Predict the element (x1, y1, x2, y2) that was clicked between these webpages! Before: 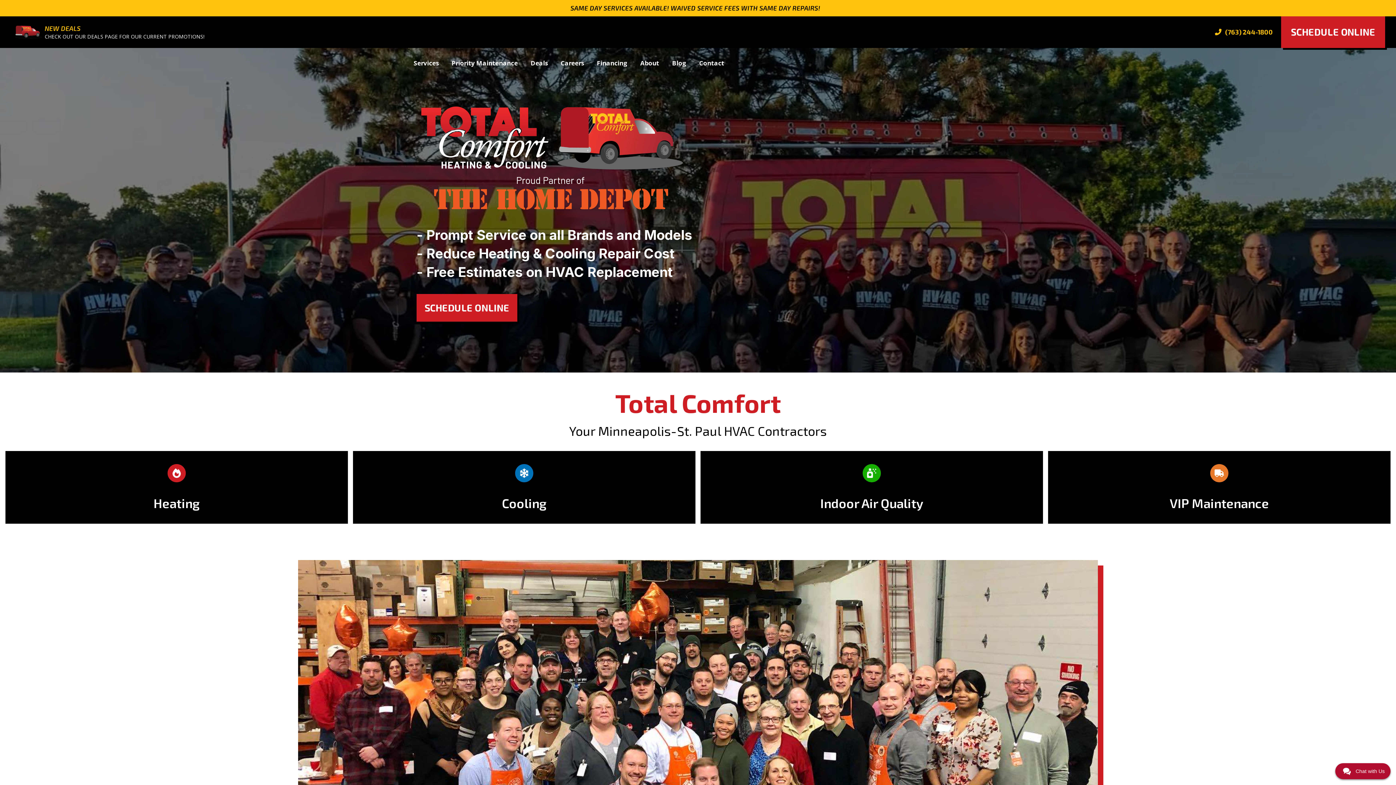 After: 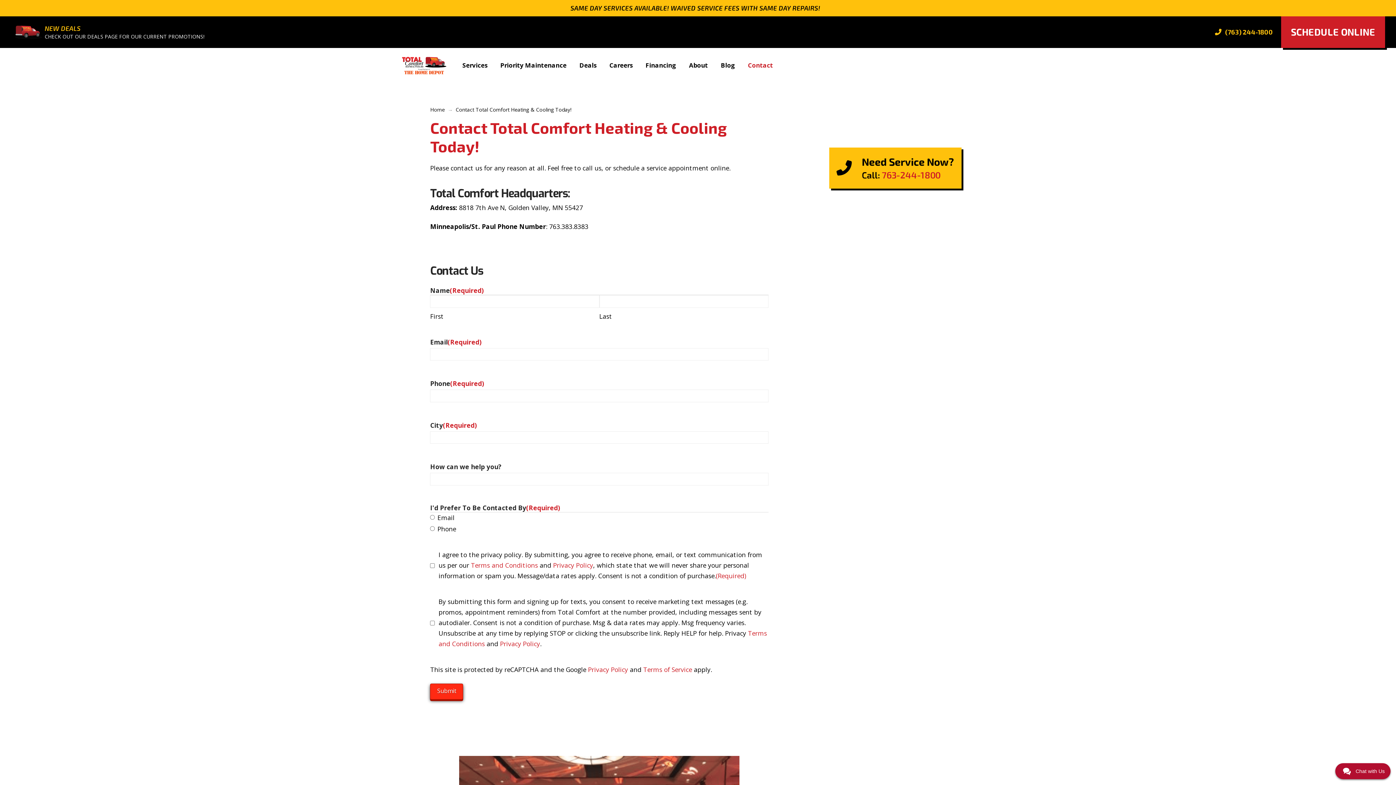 Action: bbox: (692, 53, 730, 72) label: Contact